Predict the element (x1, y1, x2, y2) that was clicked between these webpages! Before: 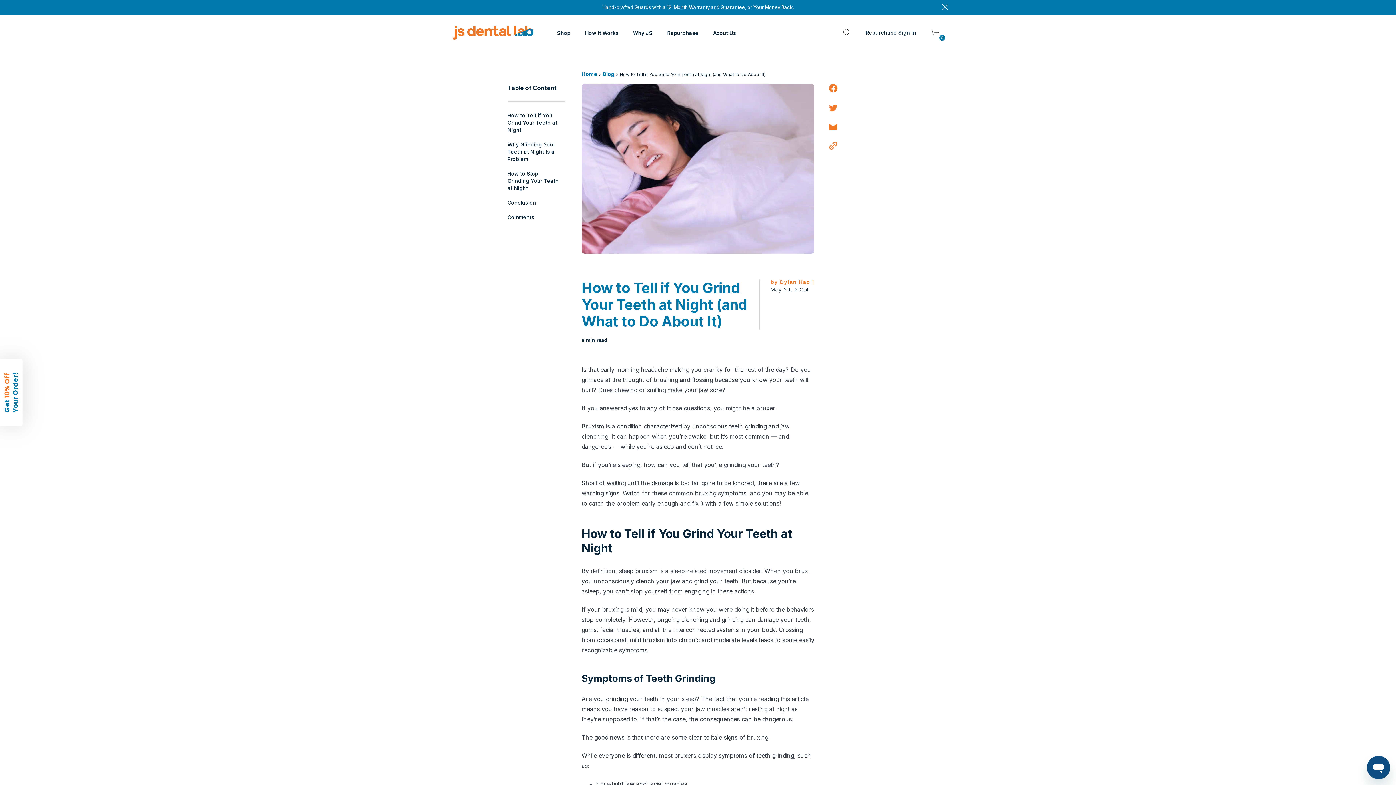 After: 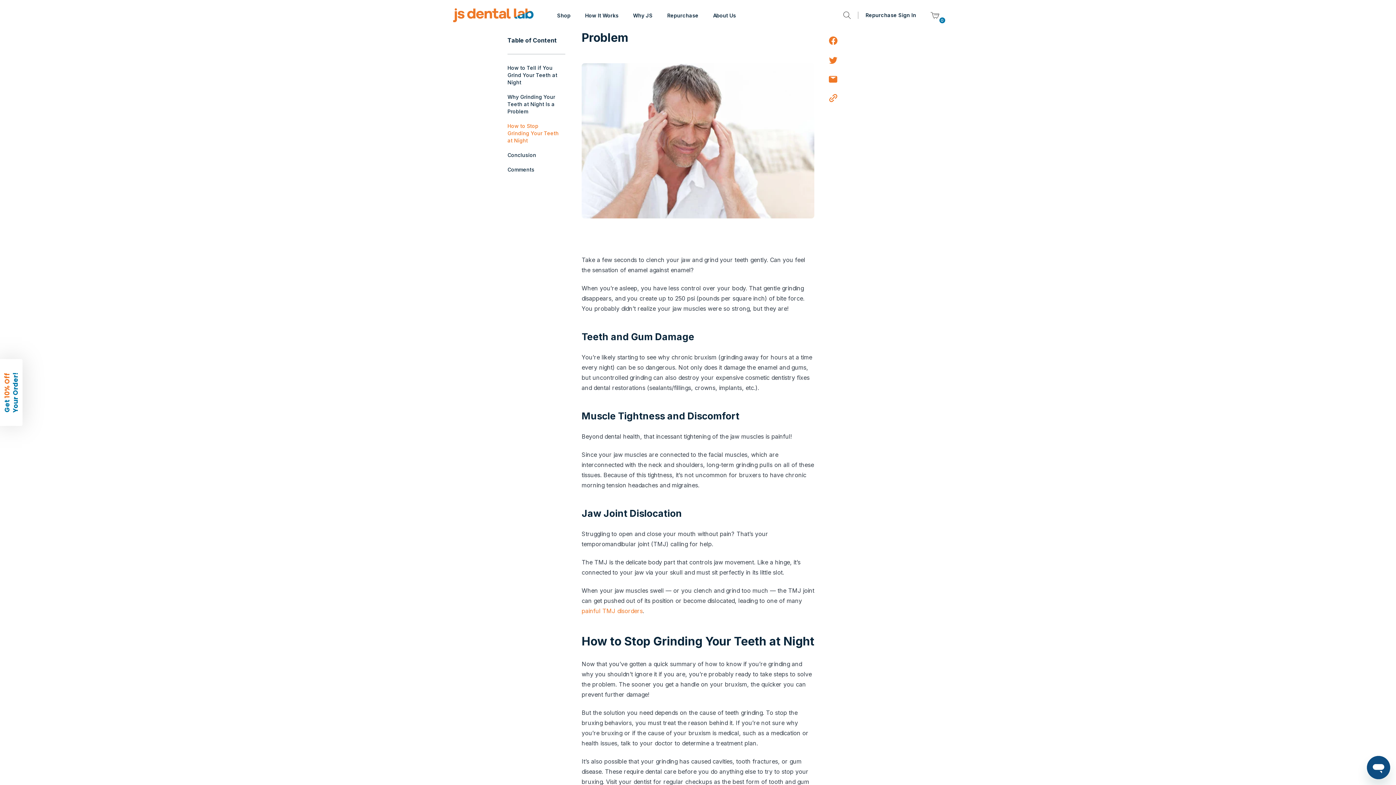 Action: bbox: (507, 141, 555, 162) label: Why Grinding Your Teeth at Night Is a Problem